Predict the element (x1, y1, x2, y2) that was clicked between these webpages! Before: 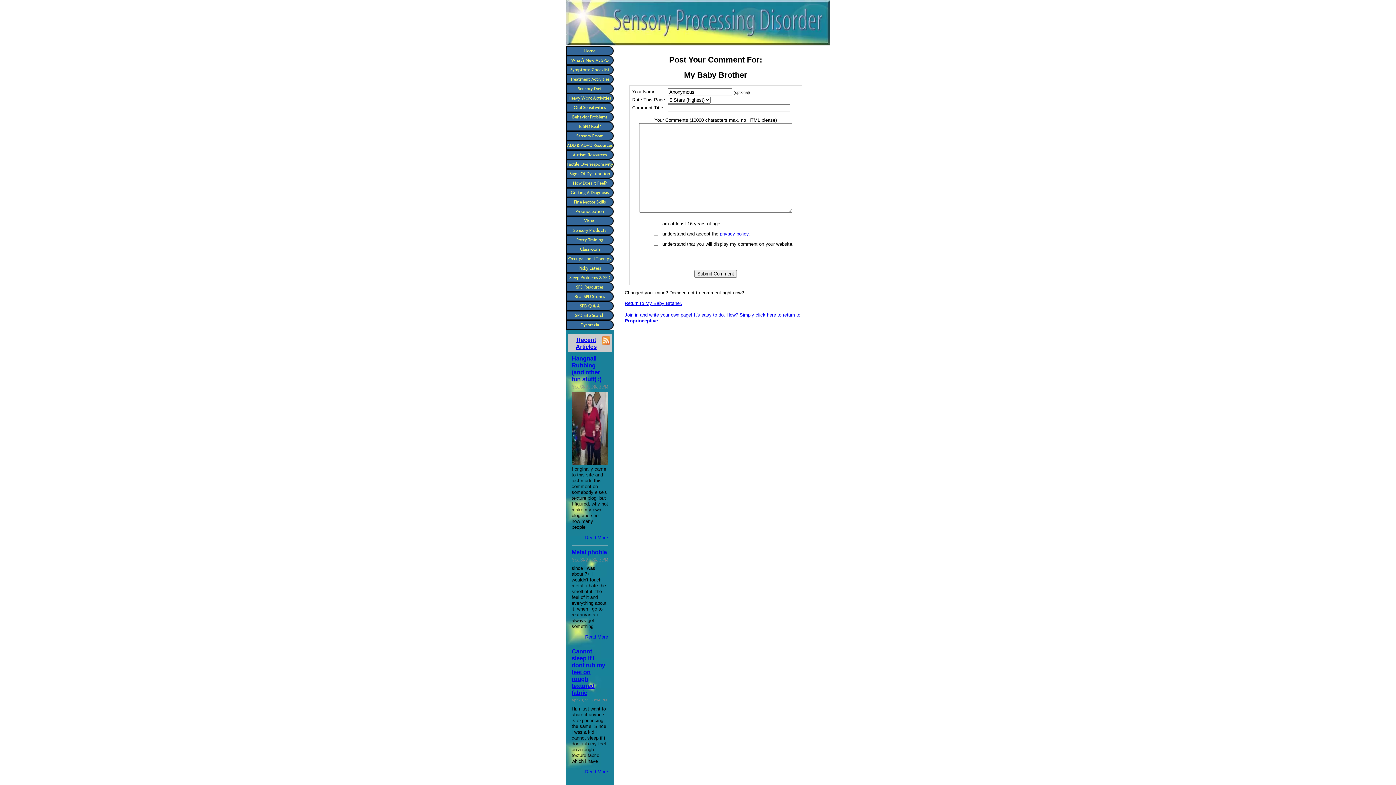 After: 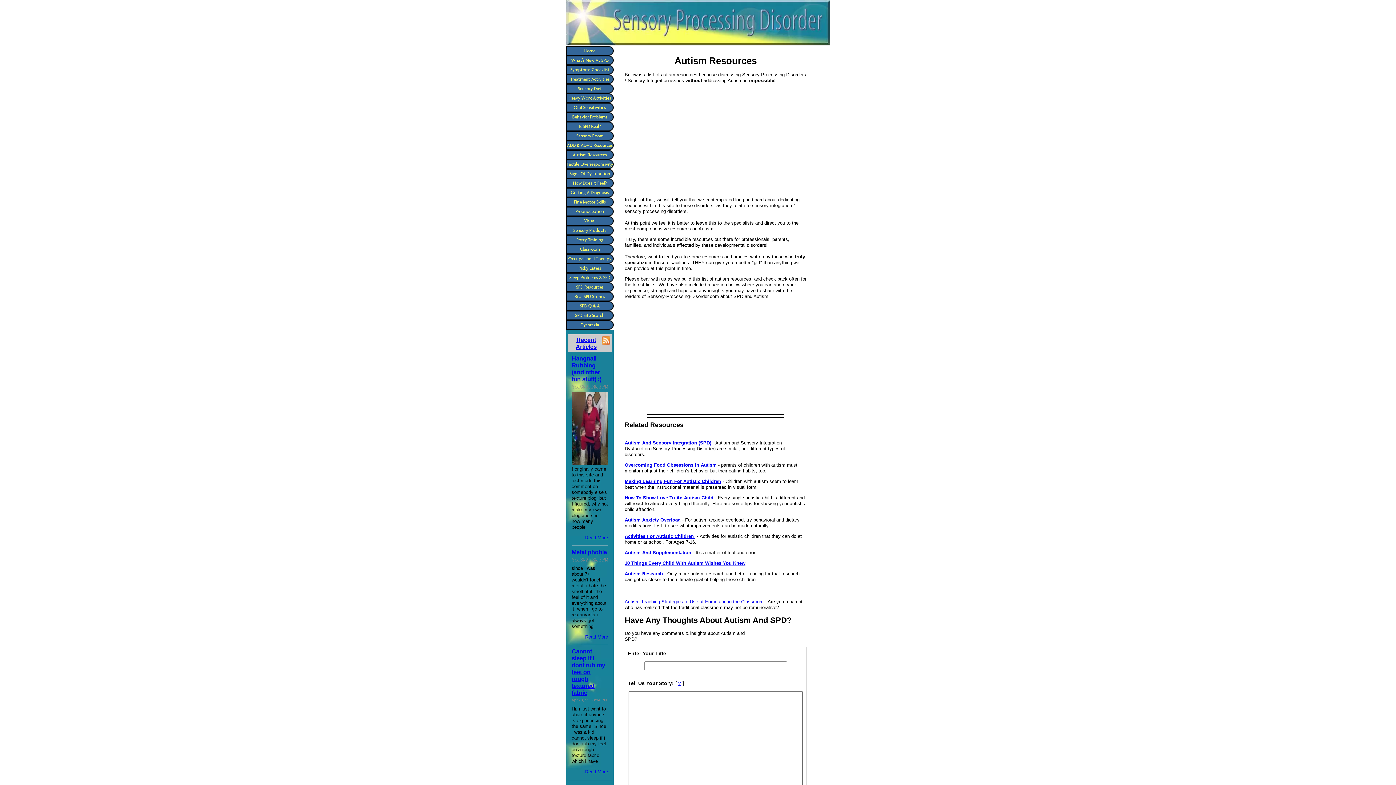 Action: bbox: (566, 150, 613, 159) label: Autism Resources